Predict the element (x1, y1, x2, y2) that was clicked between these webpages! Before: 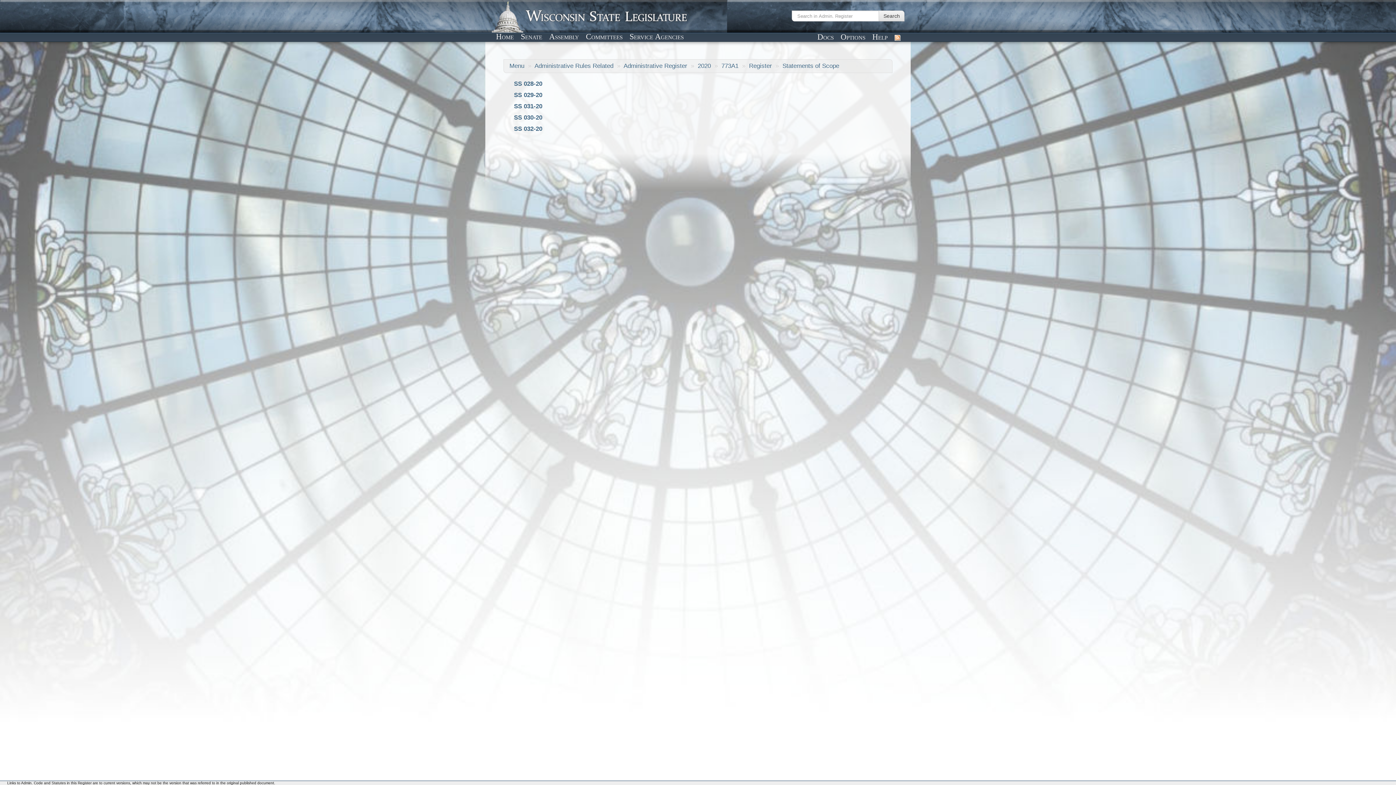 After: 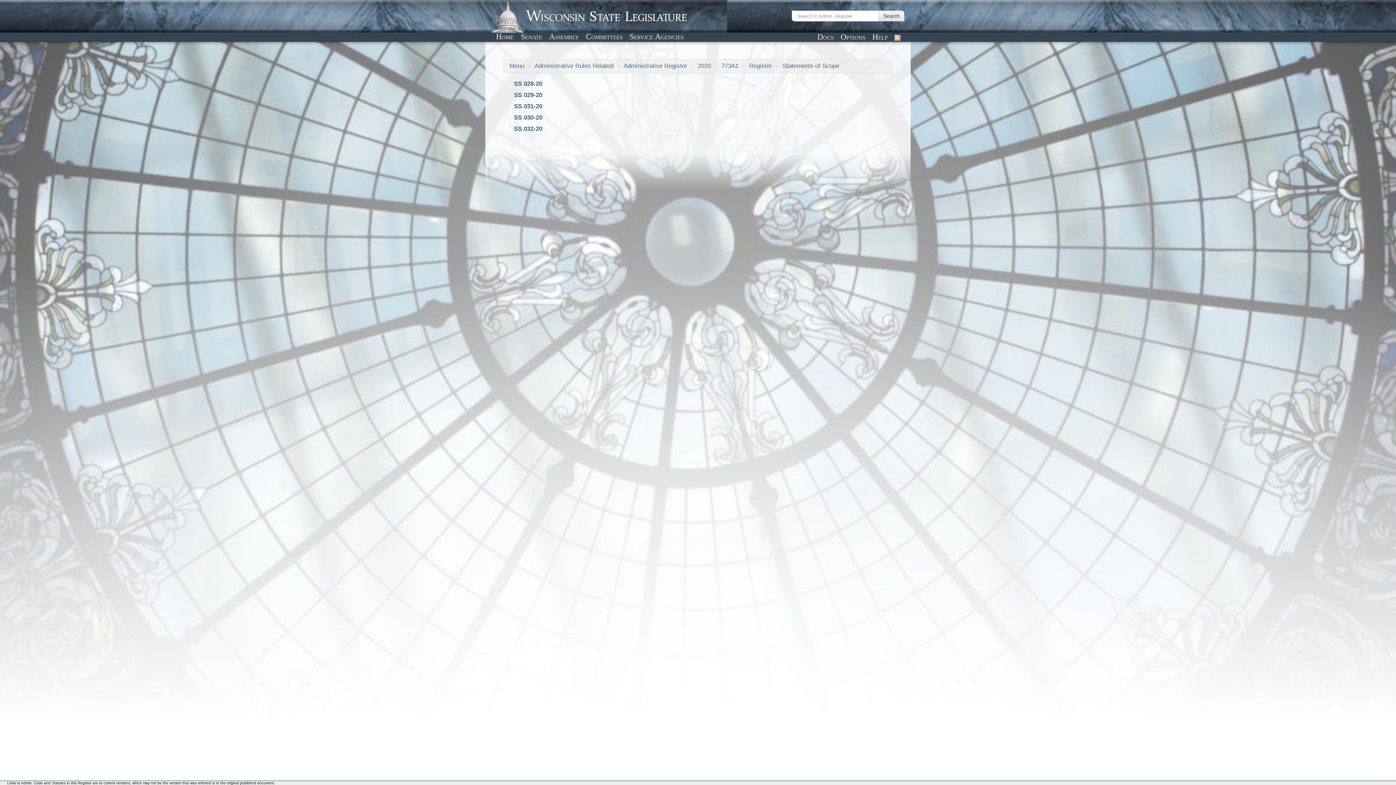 Action: bbox: (782, 62, 839, 69) label: Statements of Scope